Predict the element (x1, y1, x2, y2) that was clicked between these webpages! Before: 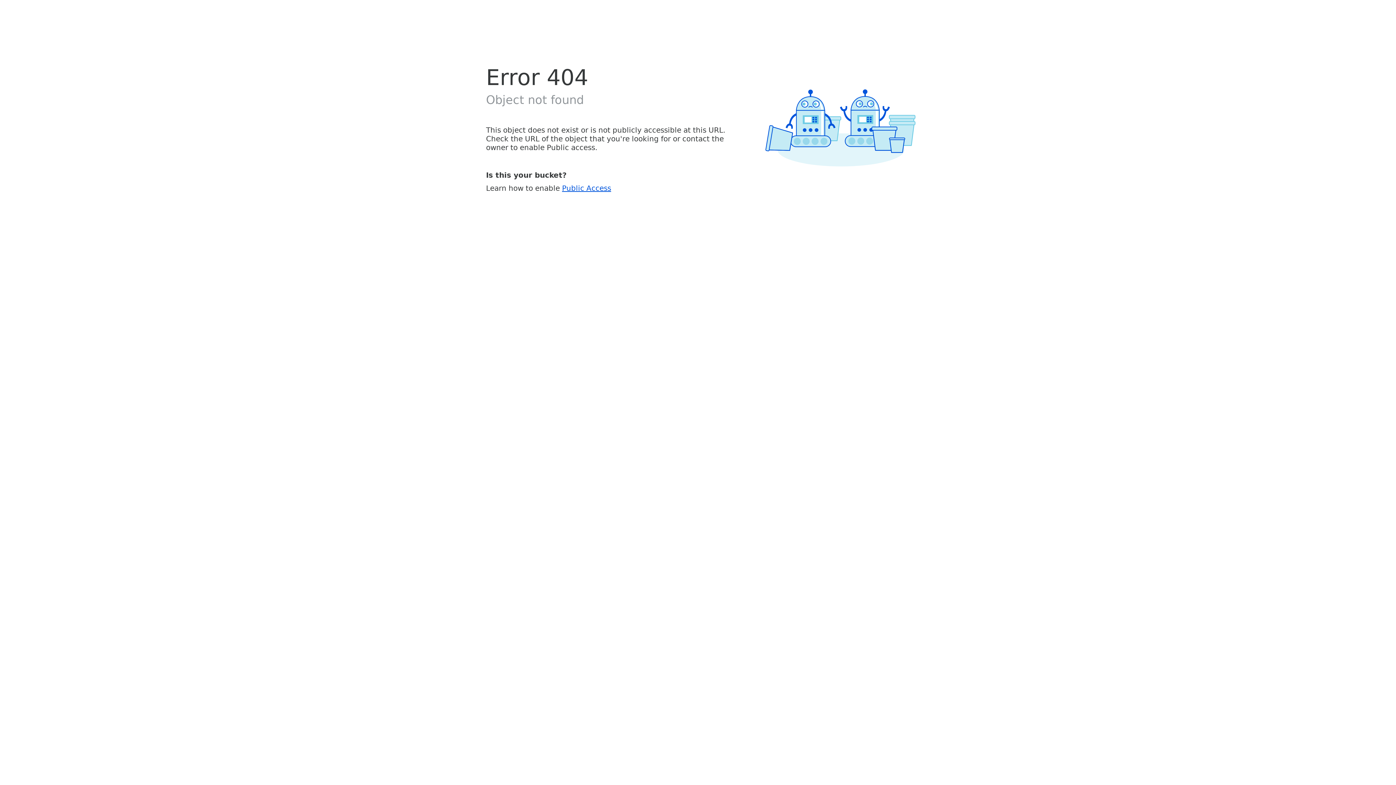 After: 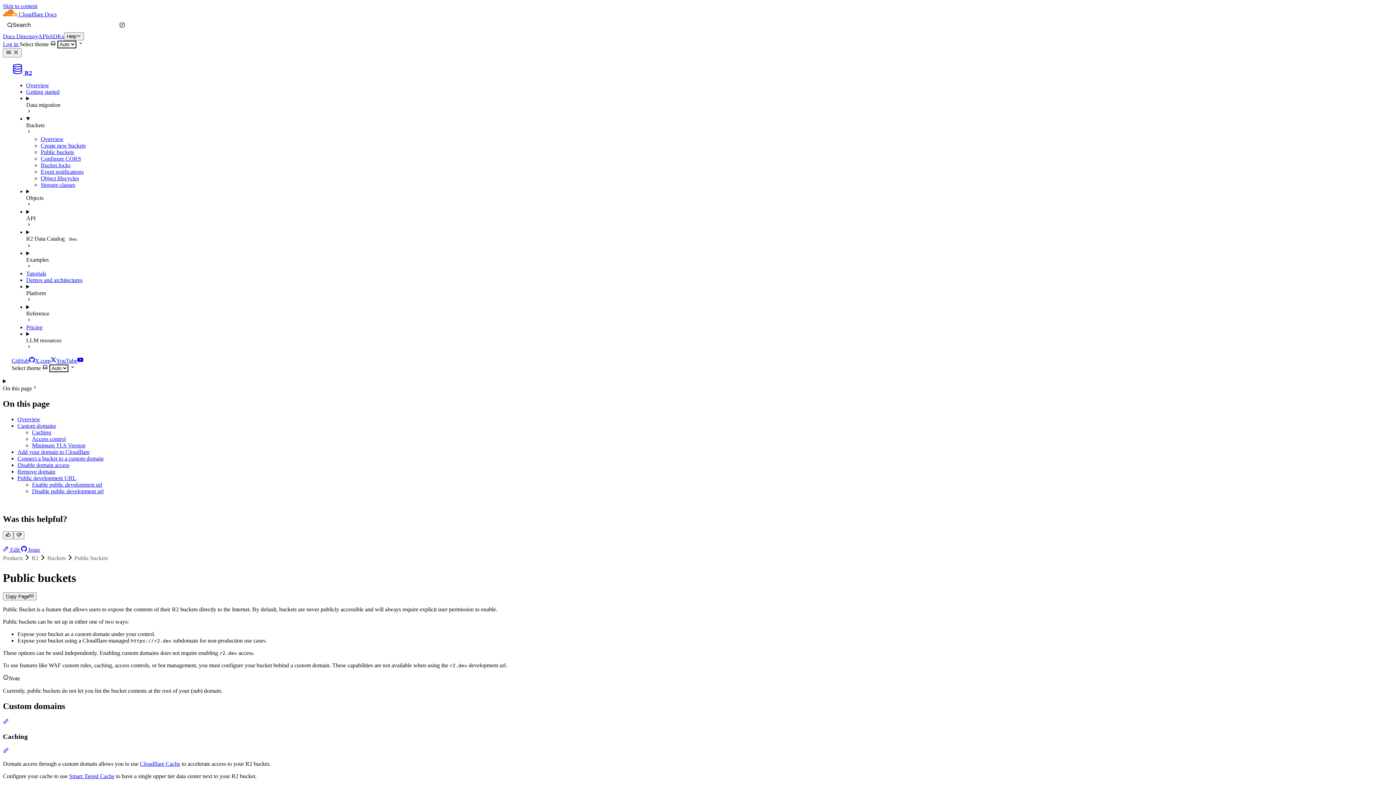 Action: bbox: (562, 183, 611, 192) label: Public Access